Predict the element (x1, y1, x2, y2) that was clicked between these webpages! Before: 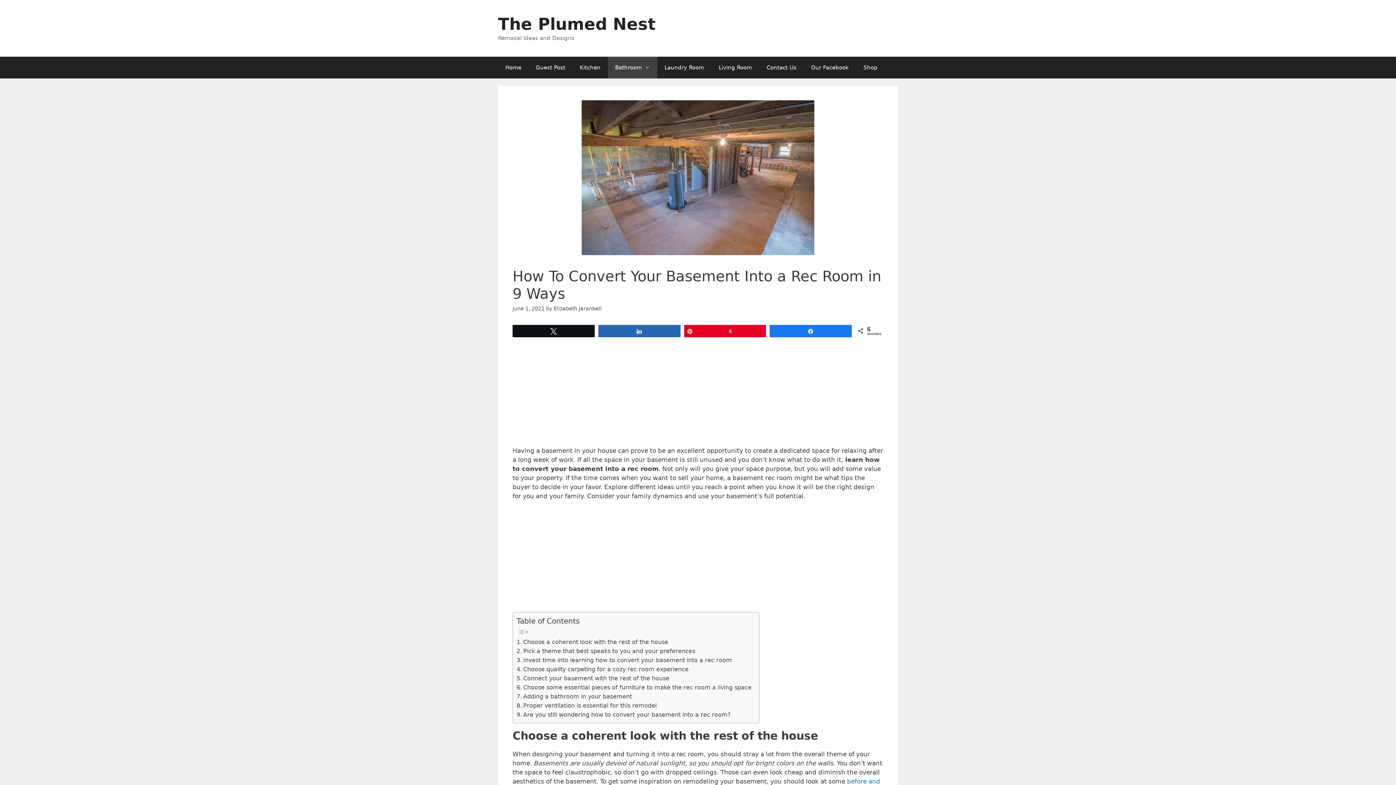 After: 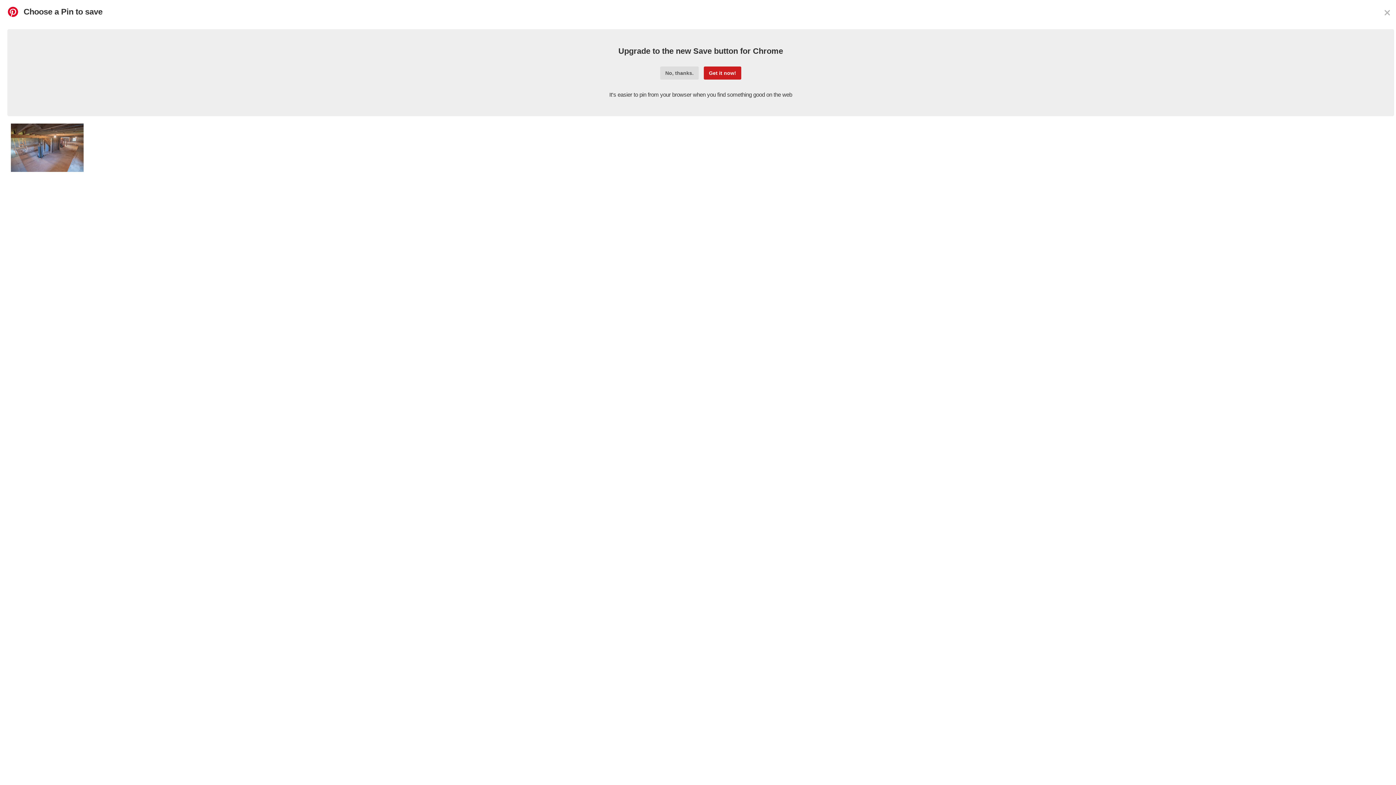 Action: bbox: (684, 325, 765, 336) label: Pin
6